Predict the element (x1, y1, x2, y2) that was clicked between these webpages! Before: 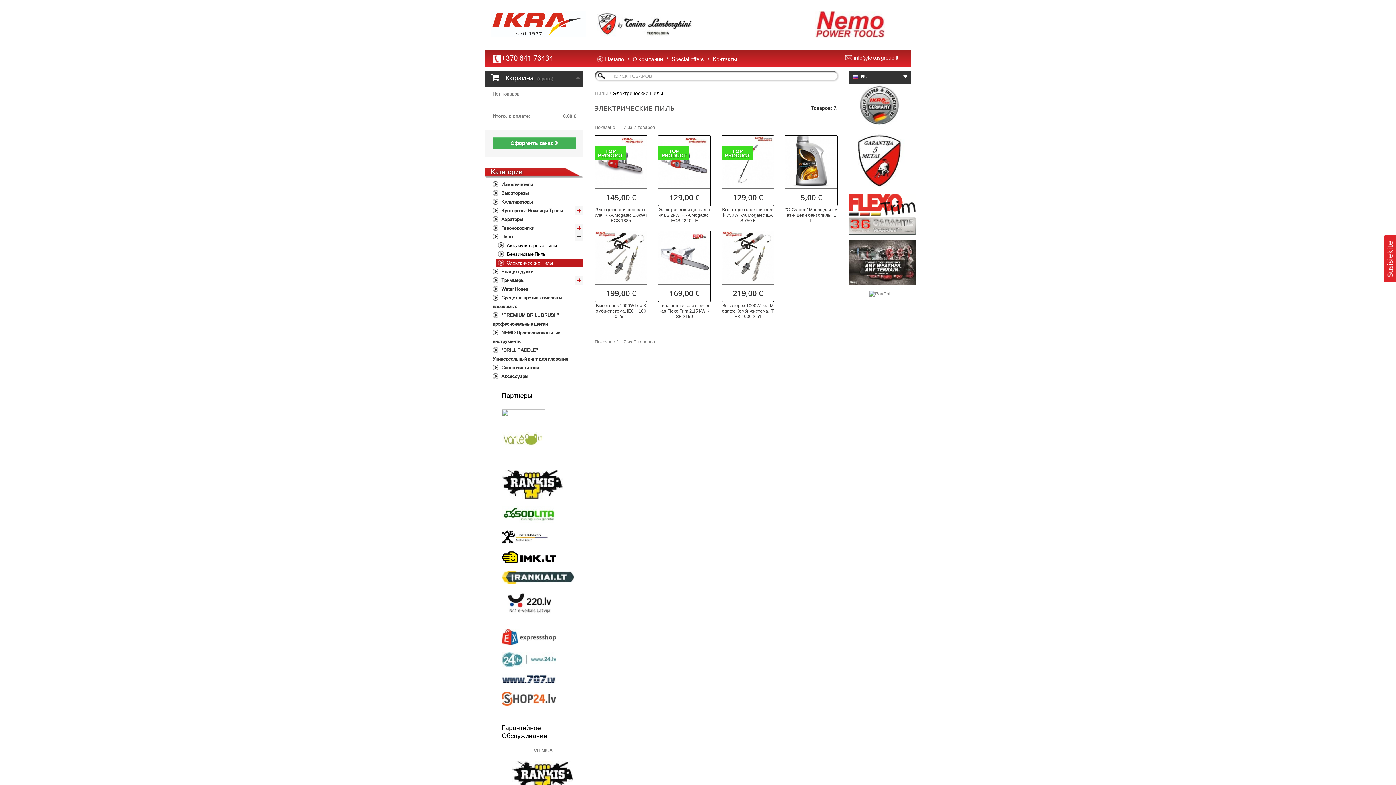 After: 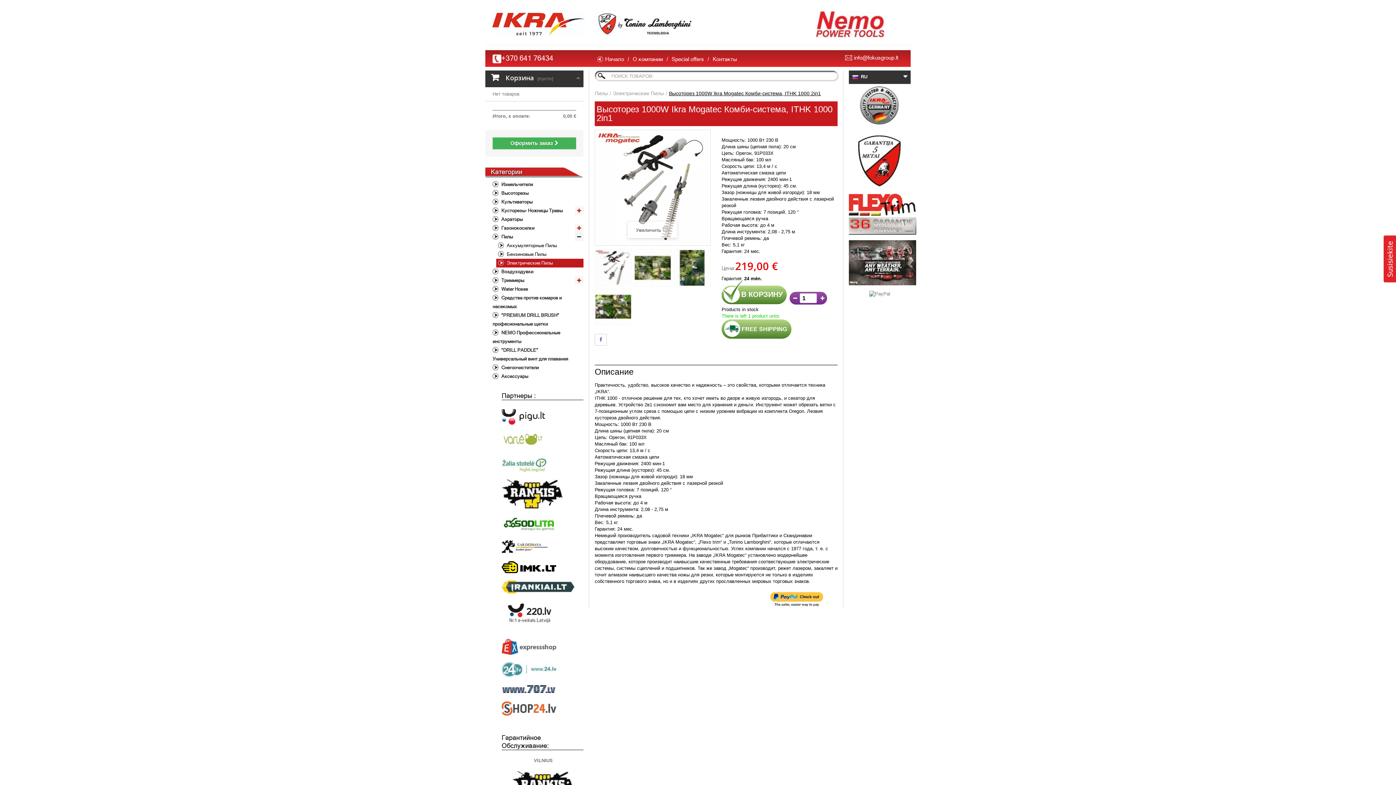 Action: bbox: (722, 231, 773, 283)